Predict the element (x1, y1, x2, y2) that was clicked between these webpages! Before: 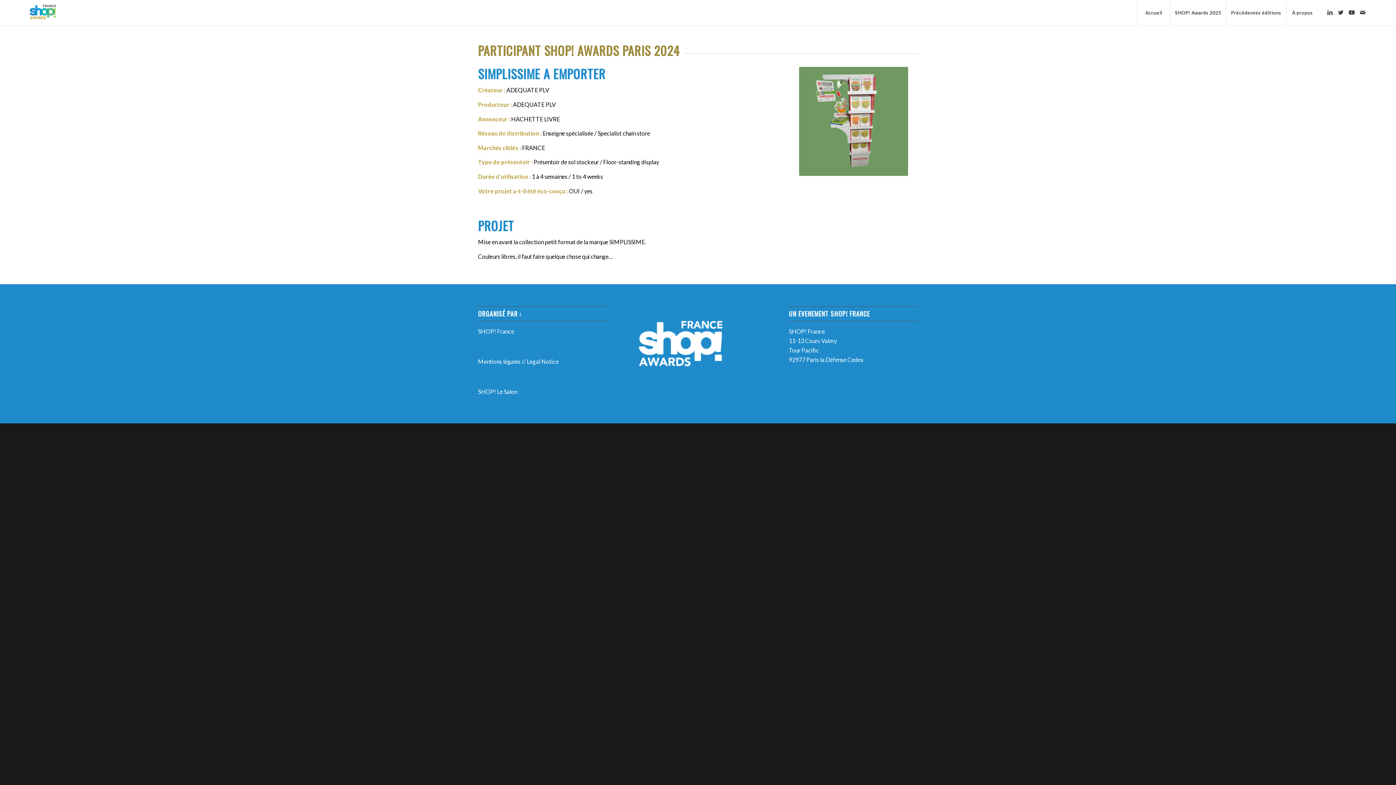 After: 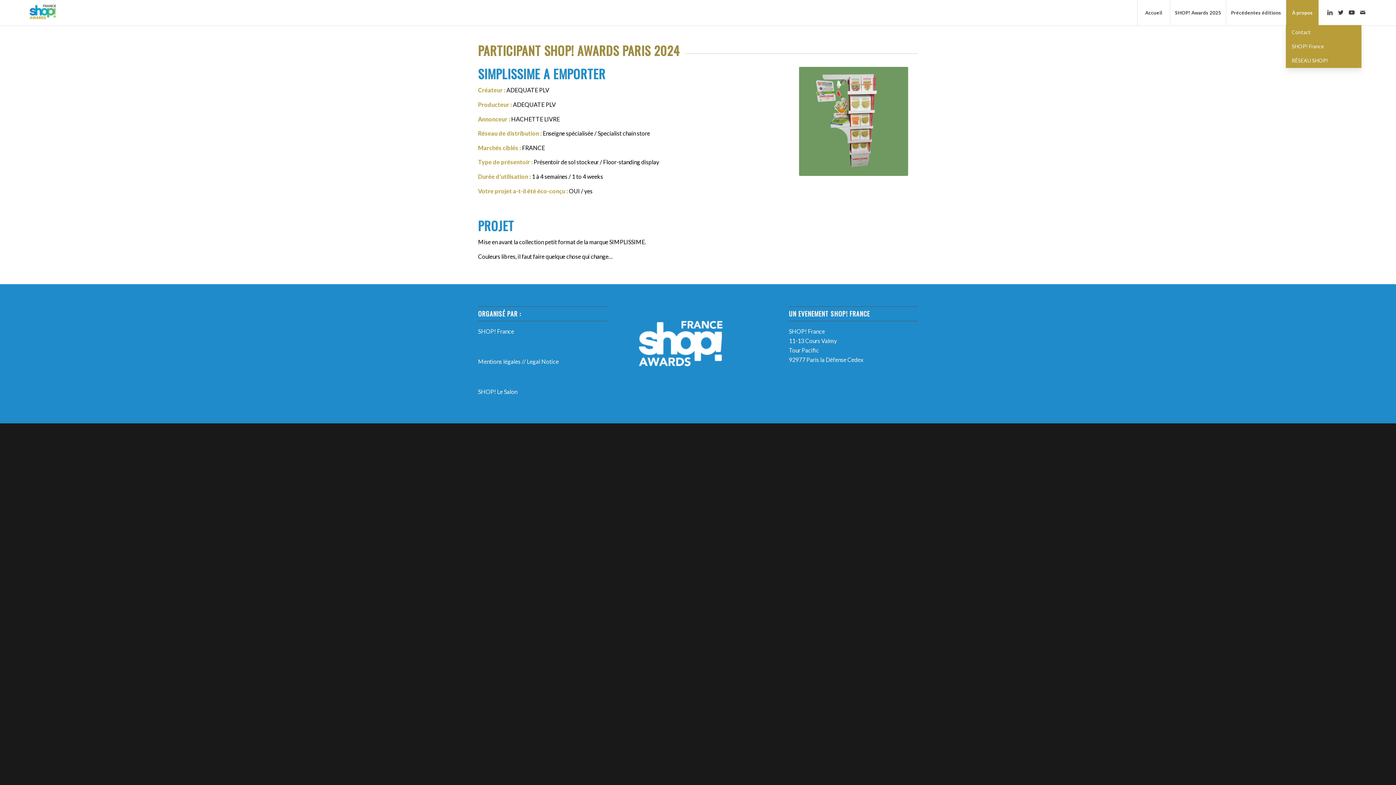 Action: label: À propos bbox: (1286, 0, 1318, 25)